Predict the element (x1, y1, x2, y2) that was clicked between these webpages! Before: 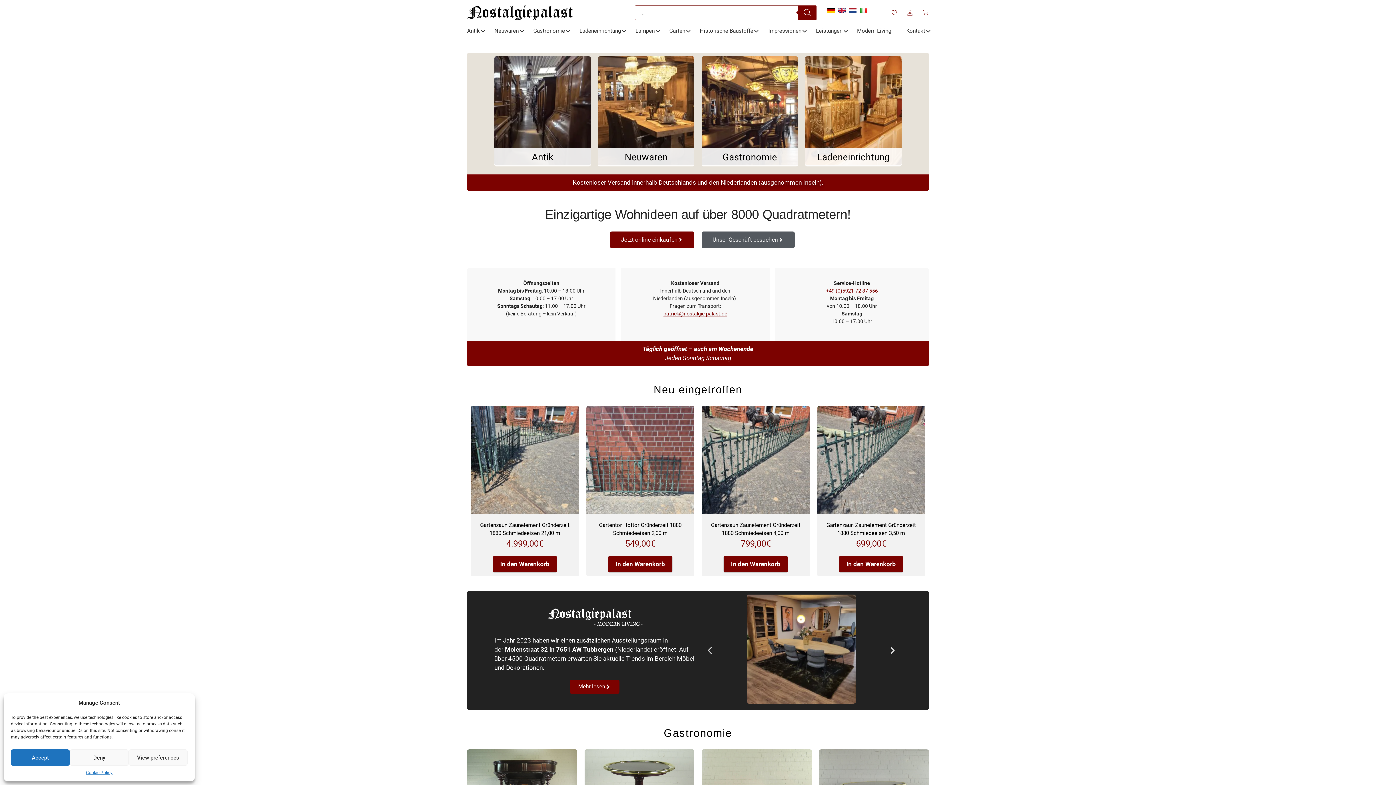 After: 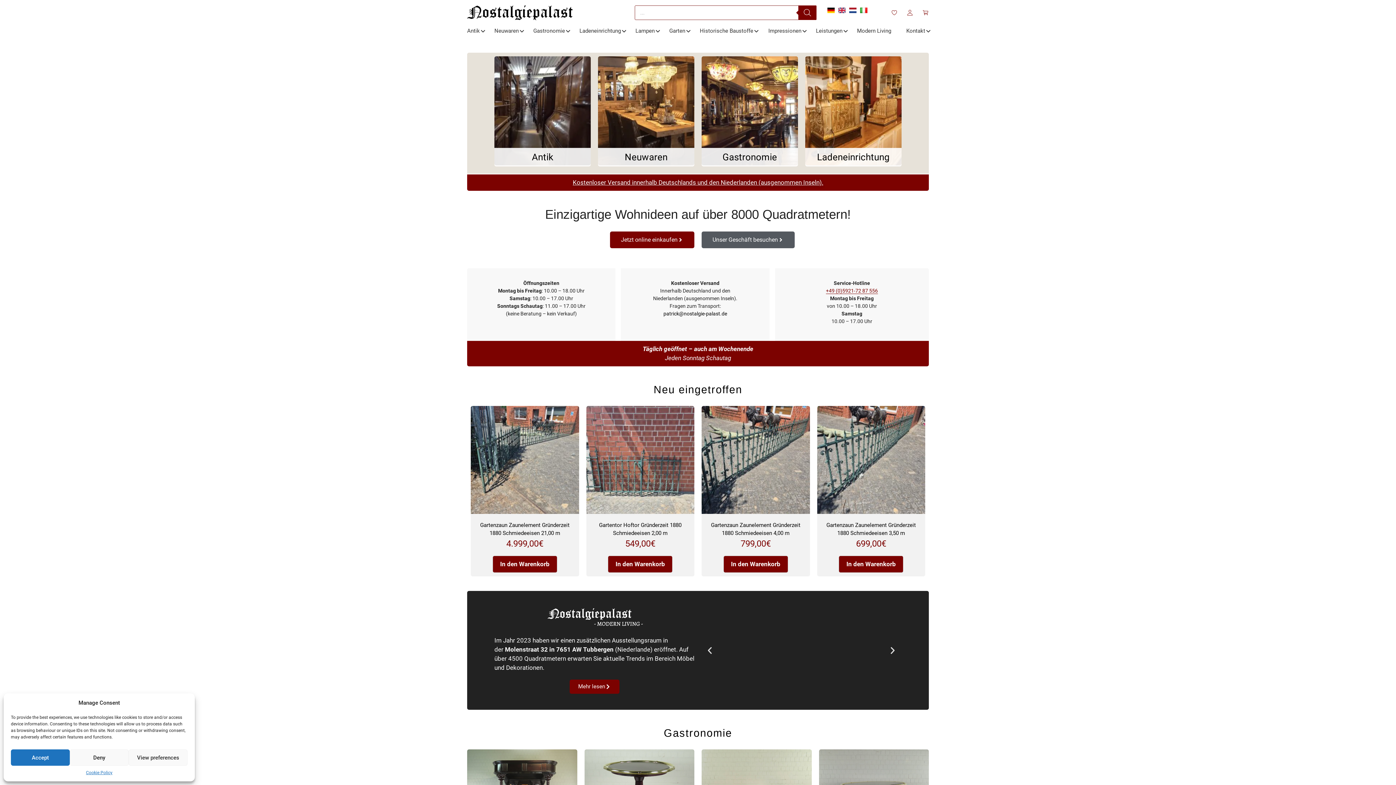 Action: bbox: (663, 310, 727, 316) label: patrick@nostalgie-palast.de